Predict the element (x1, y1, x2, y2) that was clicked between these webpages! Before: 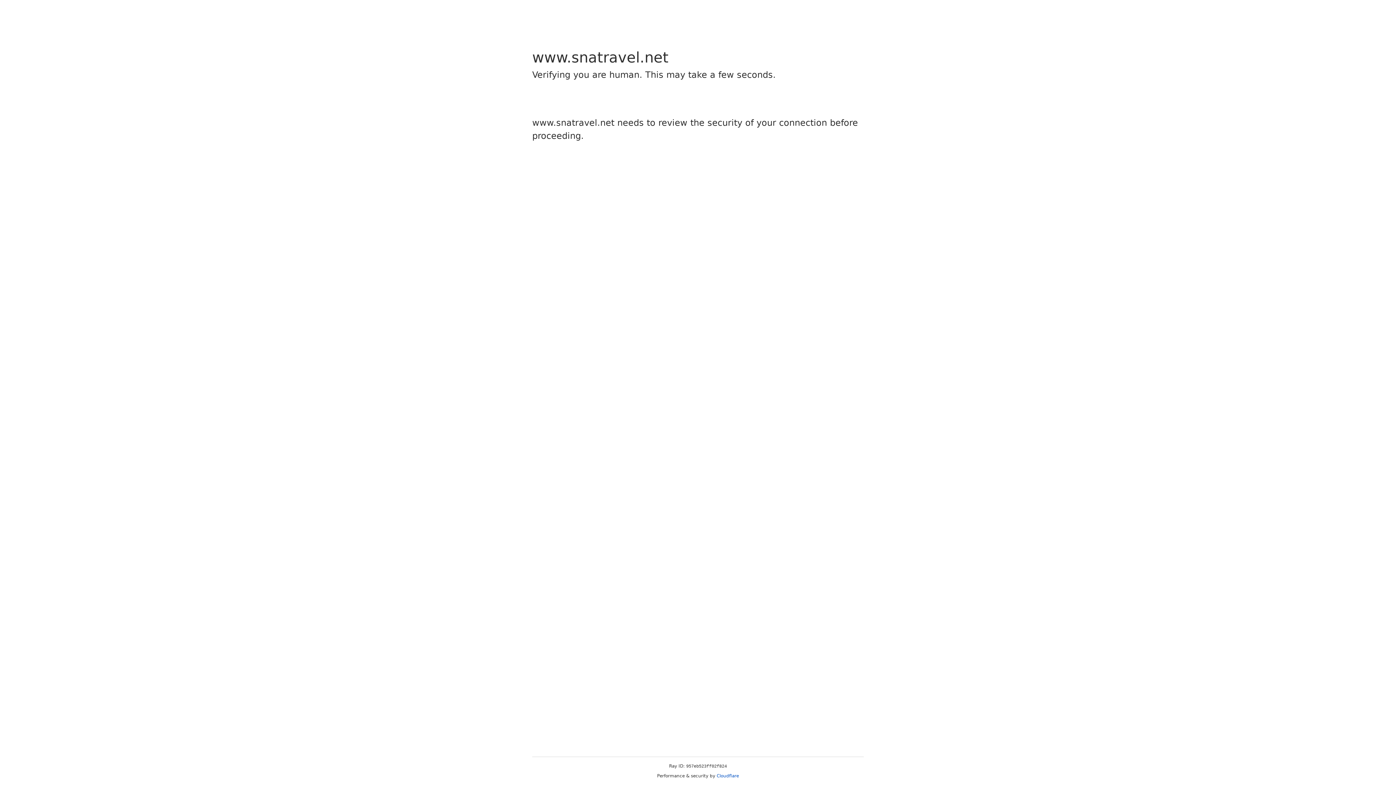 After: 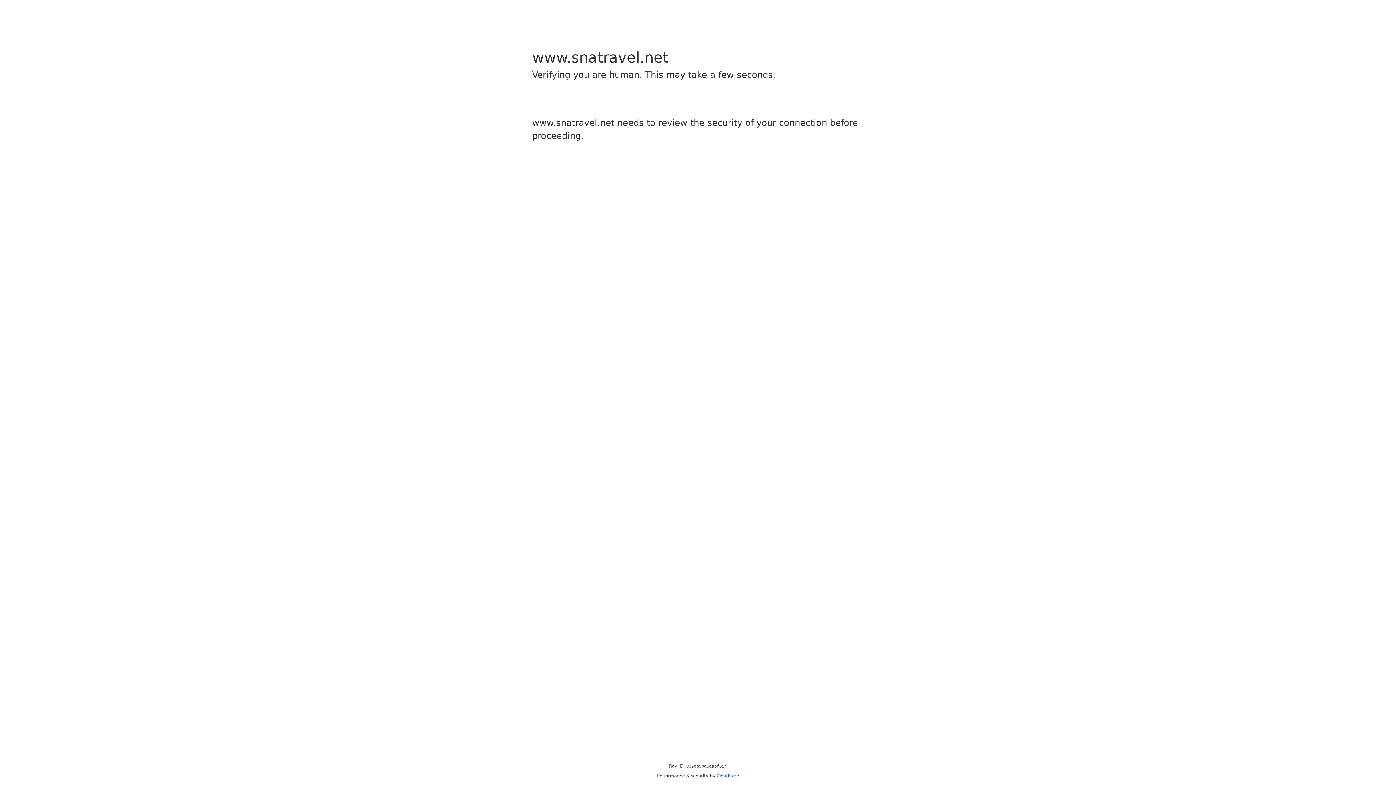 Action: label: Cloudflare bbox: (716, 773, 739, 778)